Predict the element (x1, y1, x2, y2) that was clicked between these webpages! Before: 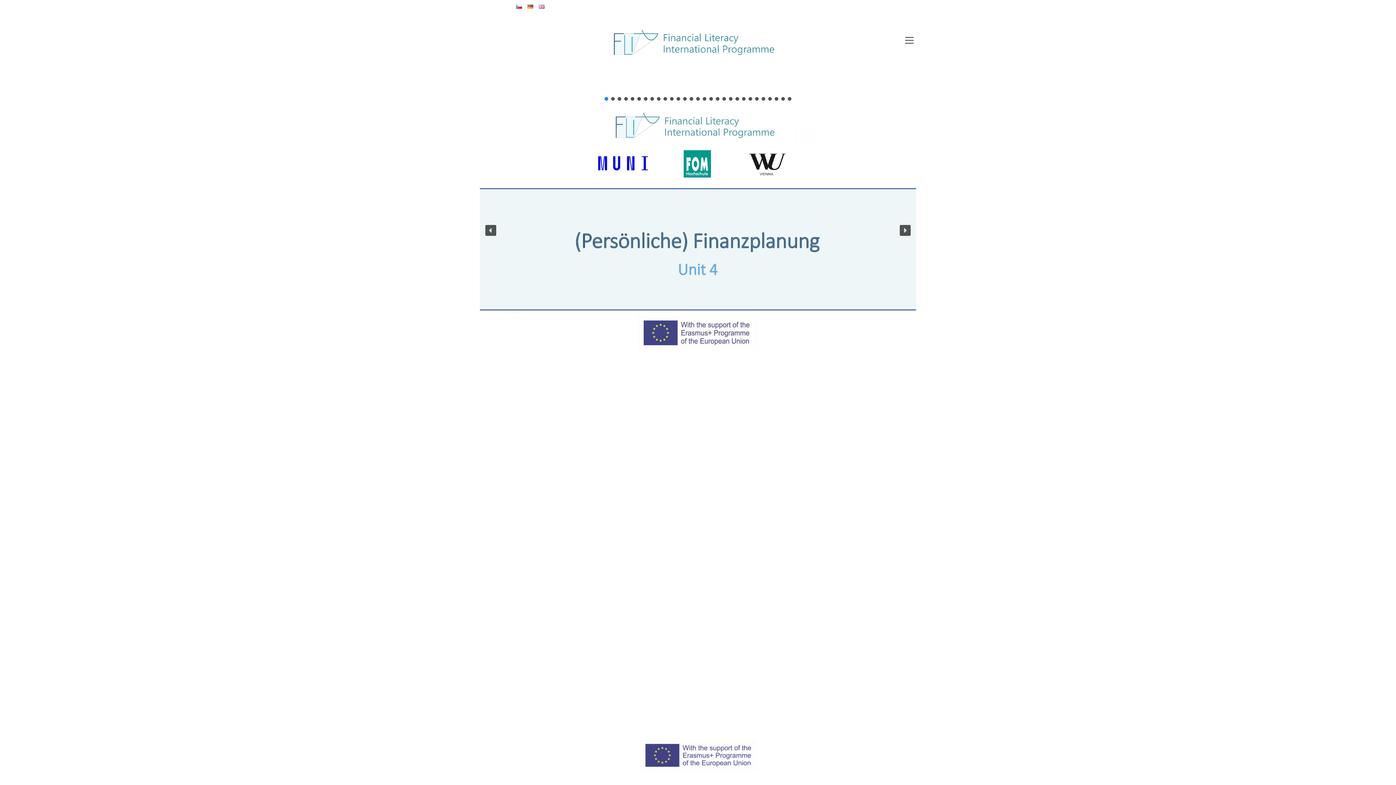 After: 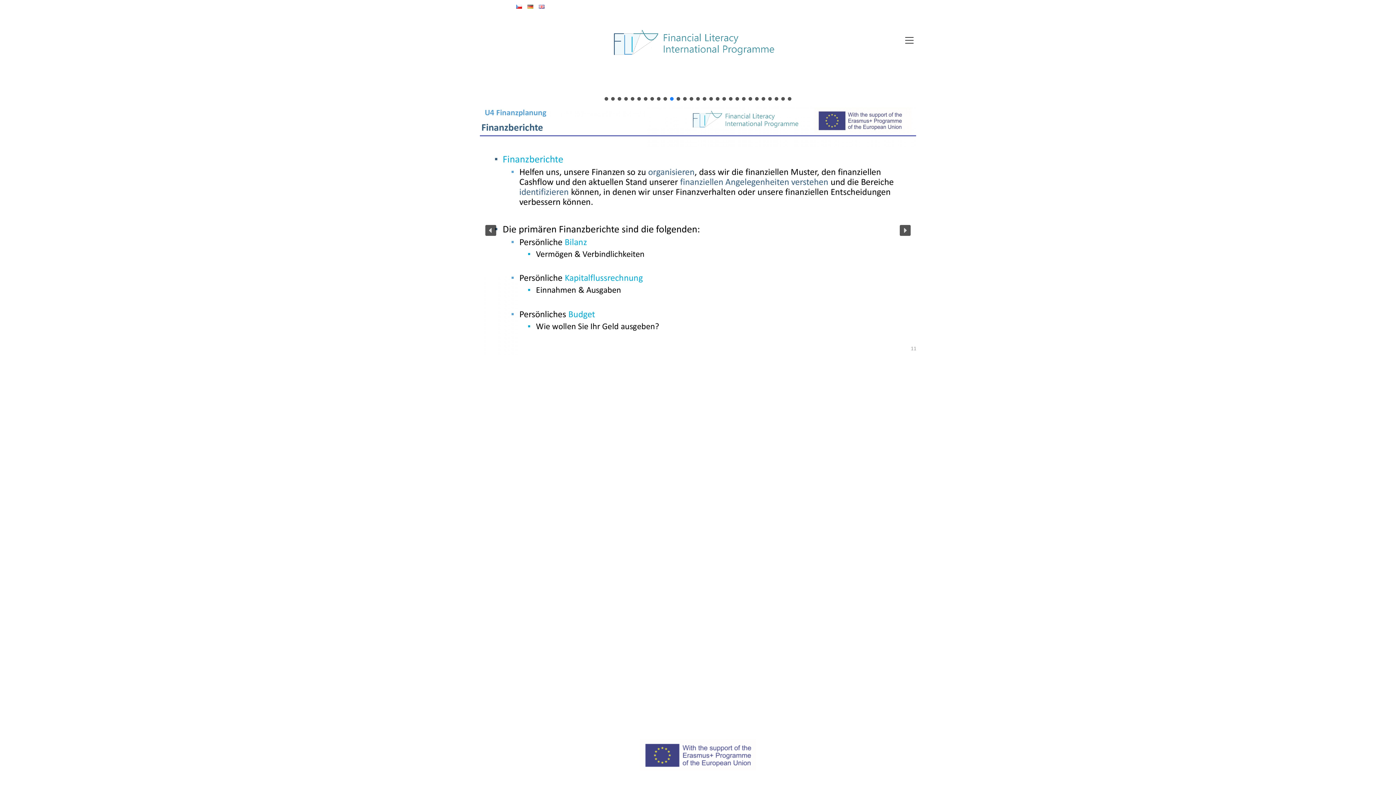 Action: bbox: (670, 97, 673, 100) label: c4bb88e2a3eb48d65be049d07fe05e07-10